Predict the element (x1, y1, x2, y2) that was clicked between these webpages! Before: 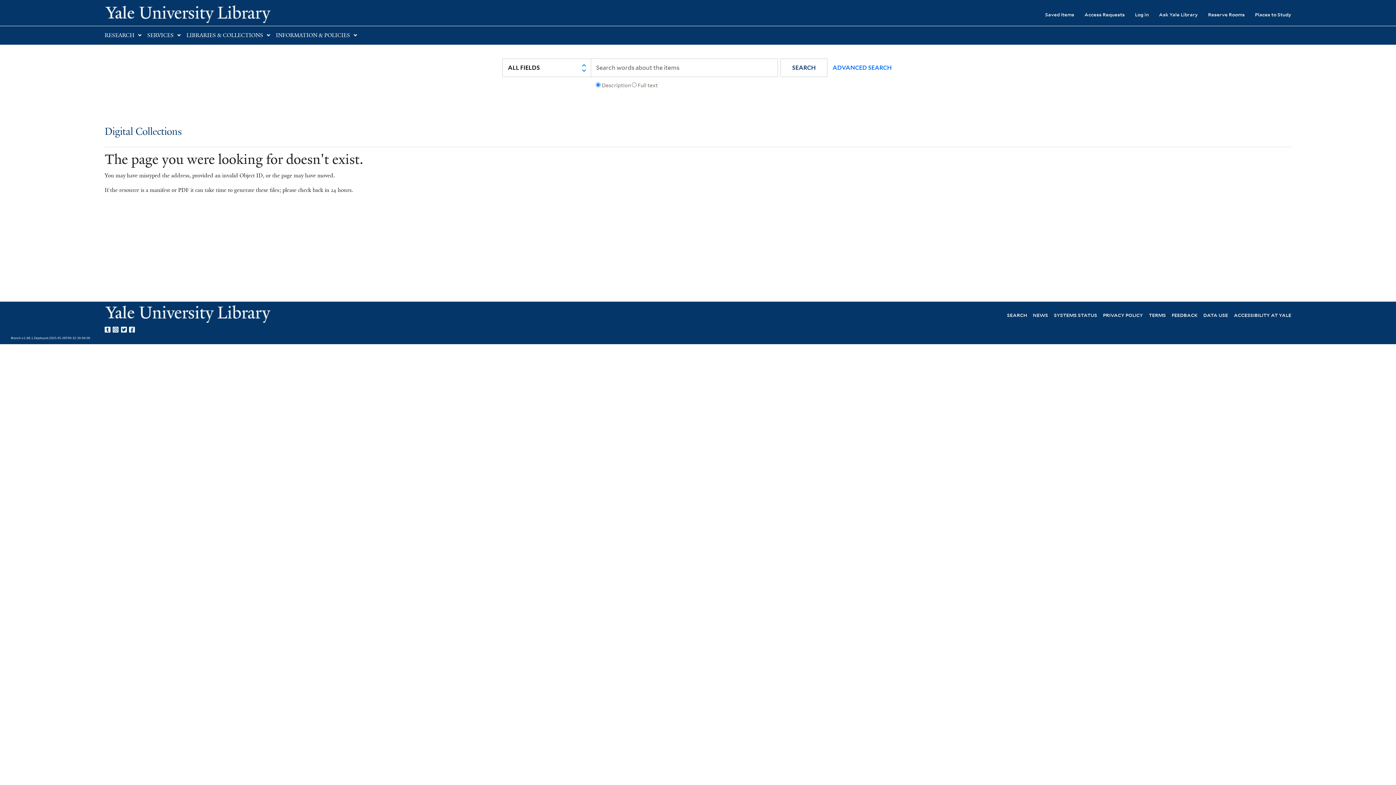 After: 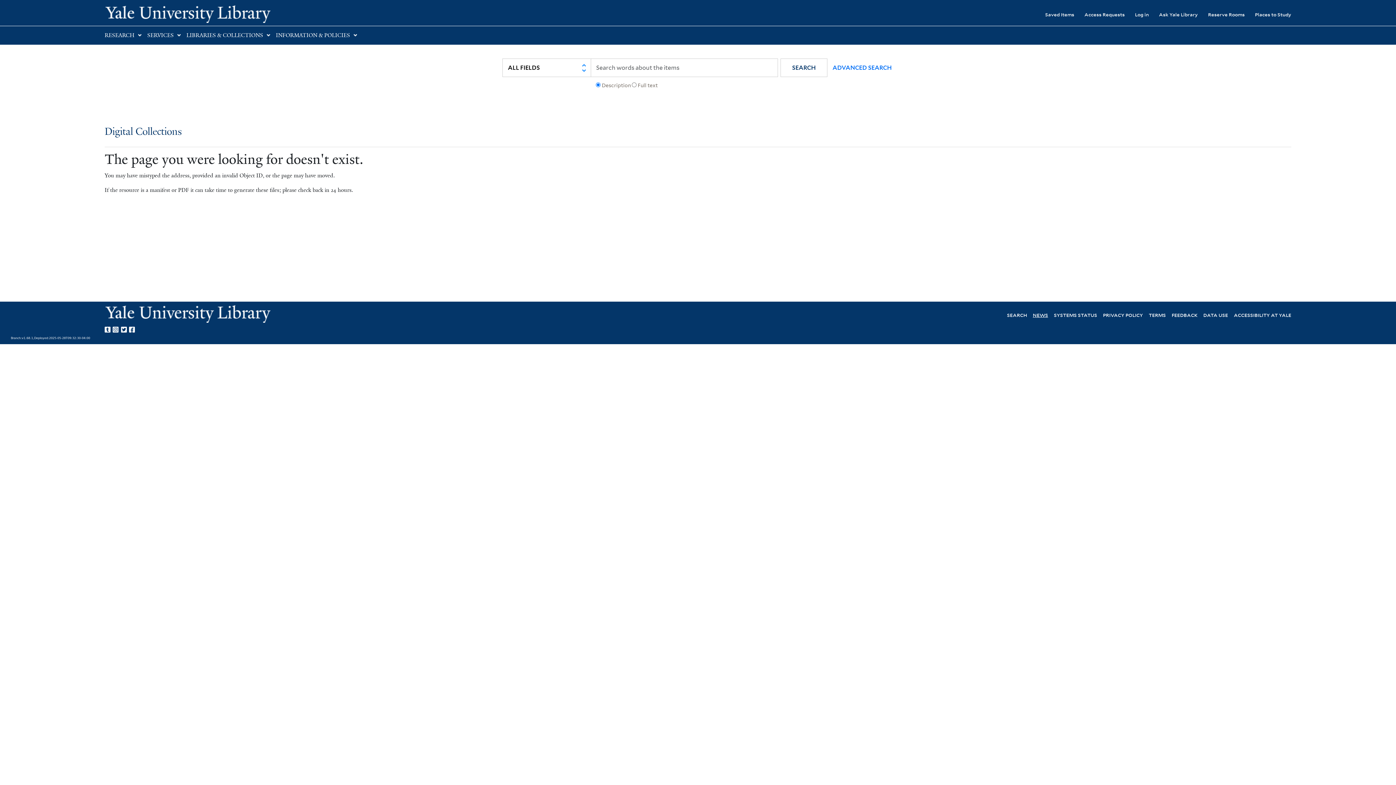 Action: label: NEWS bbox: (1033, 311, 1048, 318)